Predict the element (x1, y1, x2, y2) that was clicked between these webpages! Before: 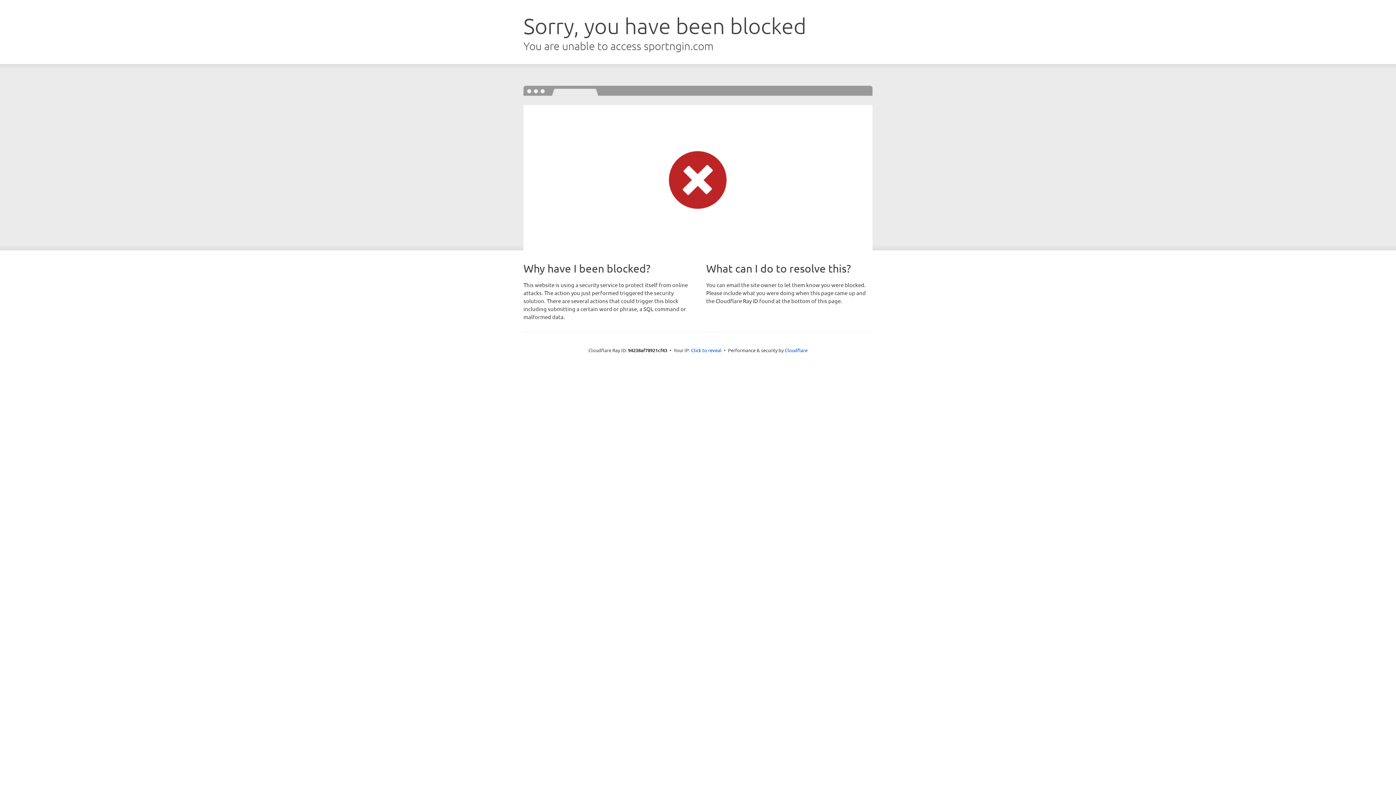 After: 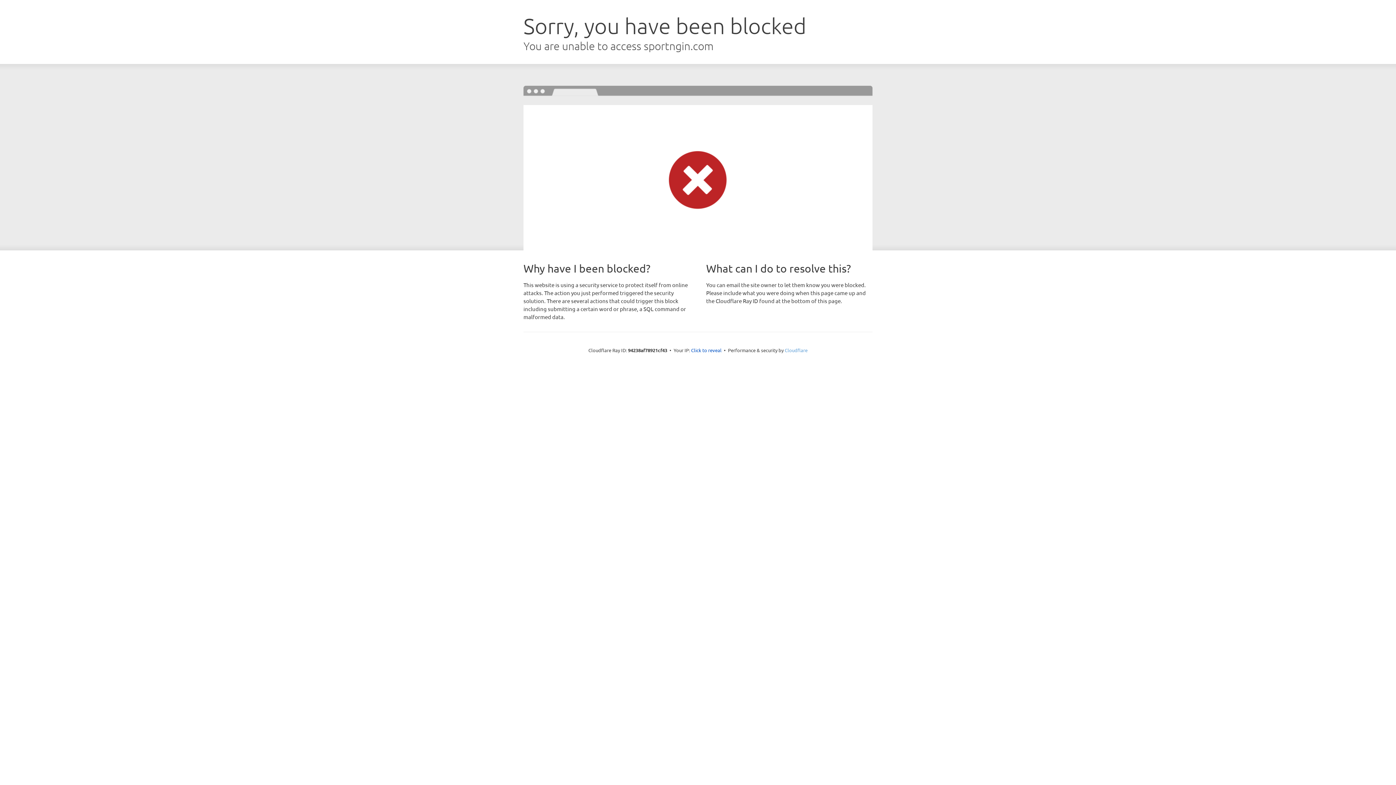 Action: bbox: (784, 347, 807, 353) label: Cloudflare